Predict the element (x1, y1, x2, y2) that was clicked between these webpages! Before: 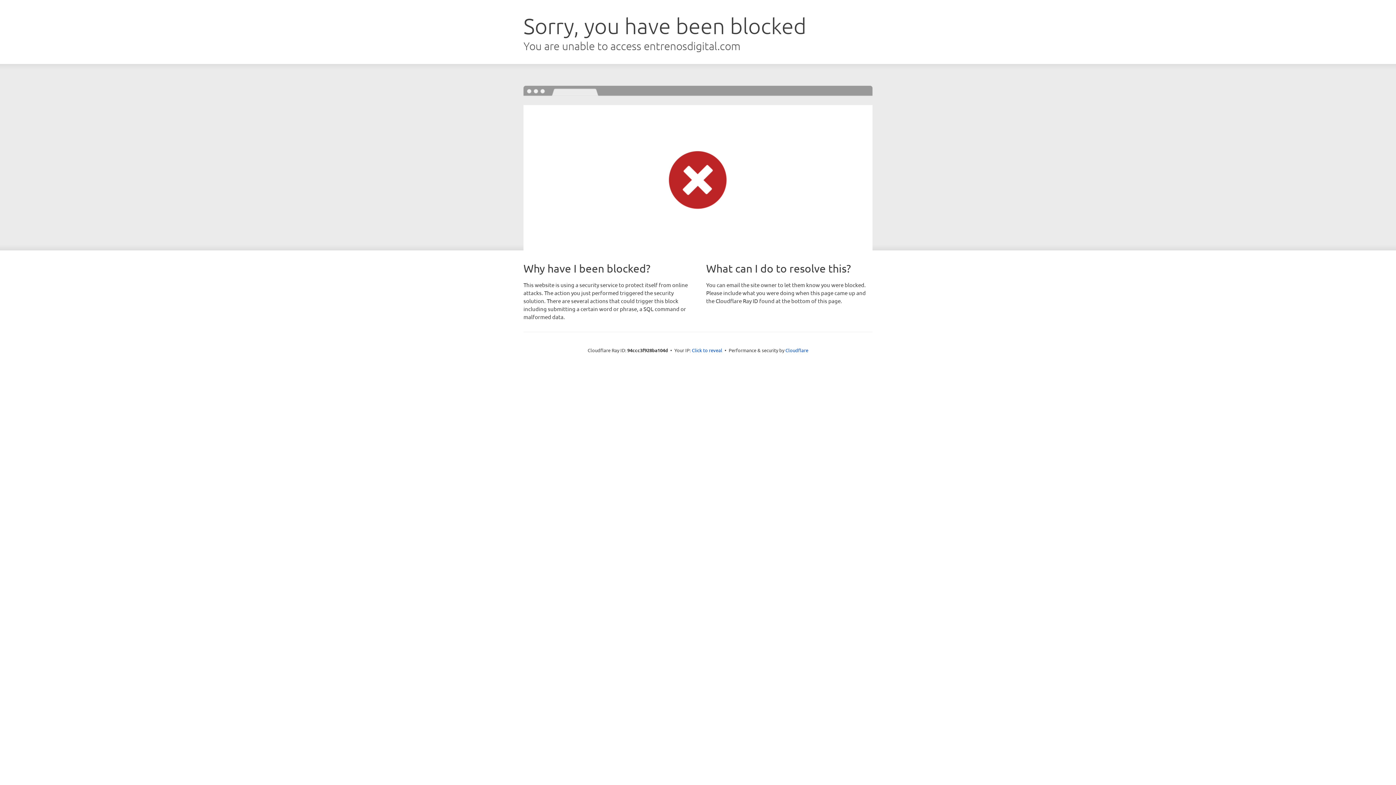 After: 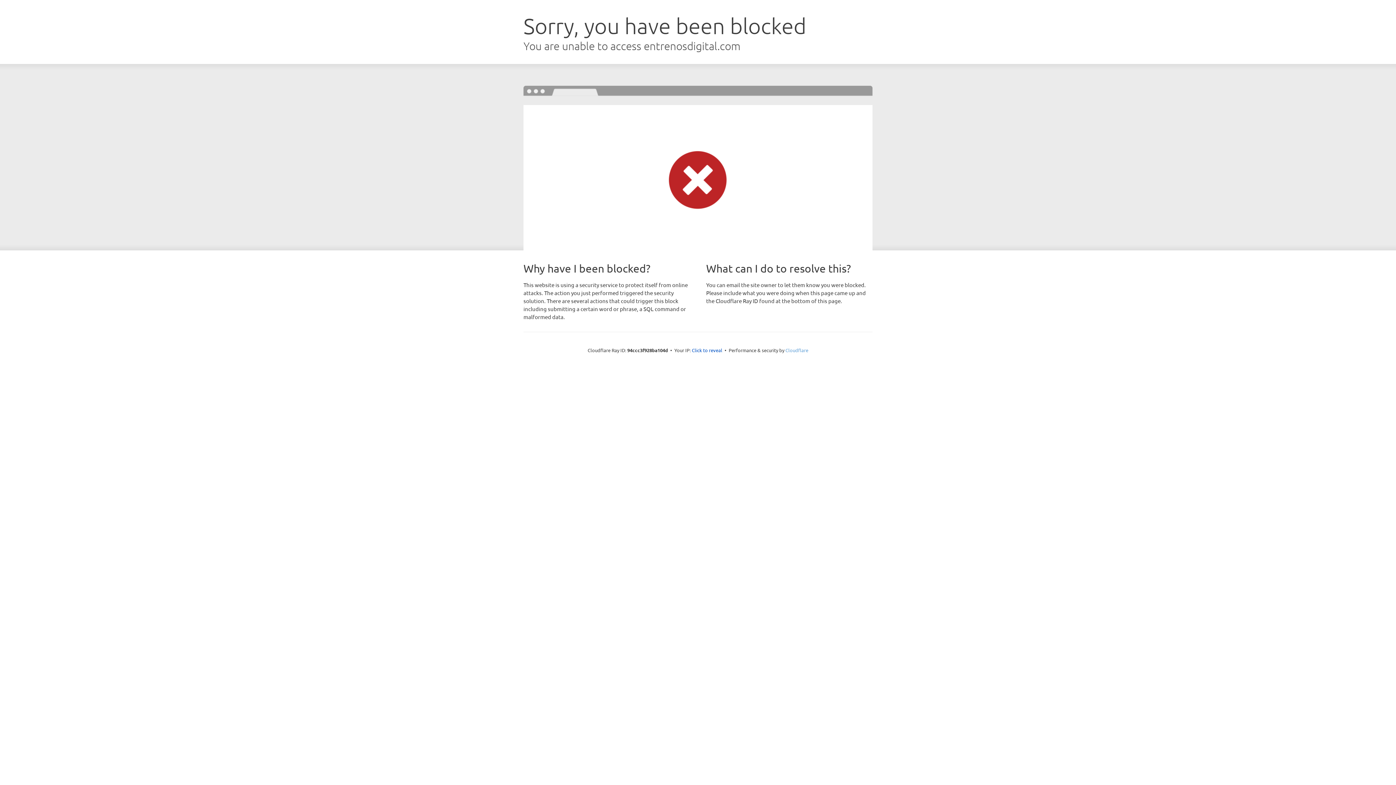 Action: label: Cloudflare bbox: (785, 347, 808, 353)